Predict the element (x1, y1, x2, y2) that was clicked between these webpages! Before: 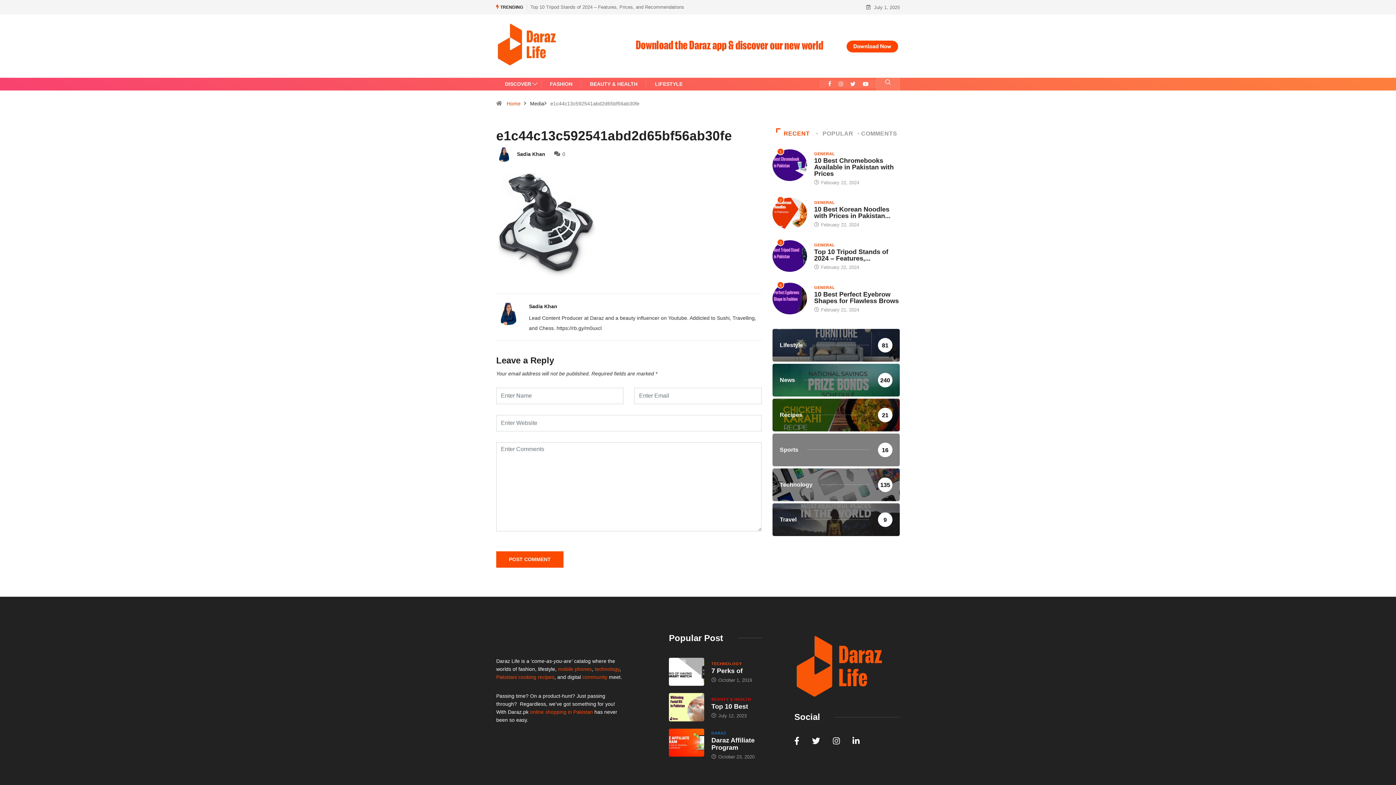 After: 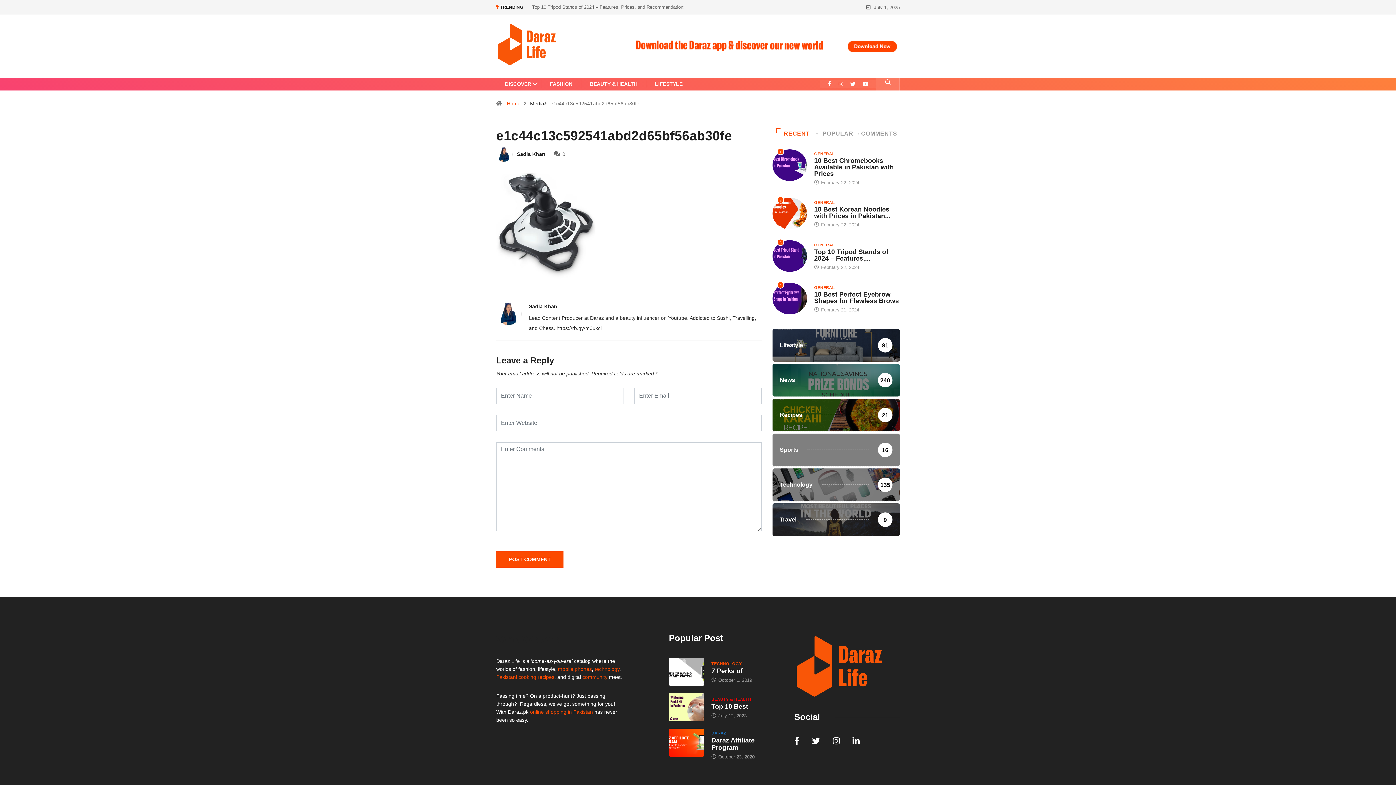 Action: bbox: (862, 80, 868, 88)